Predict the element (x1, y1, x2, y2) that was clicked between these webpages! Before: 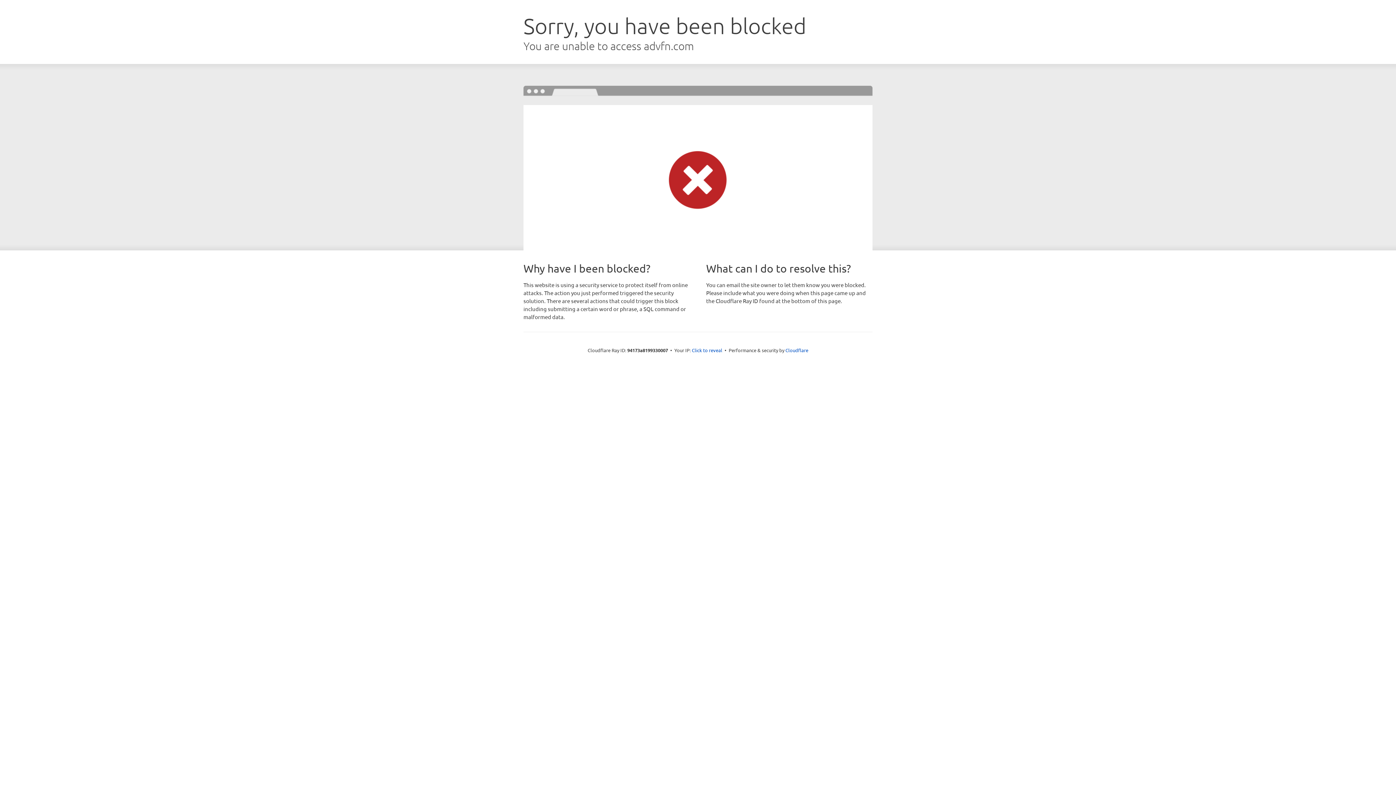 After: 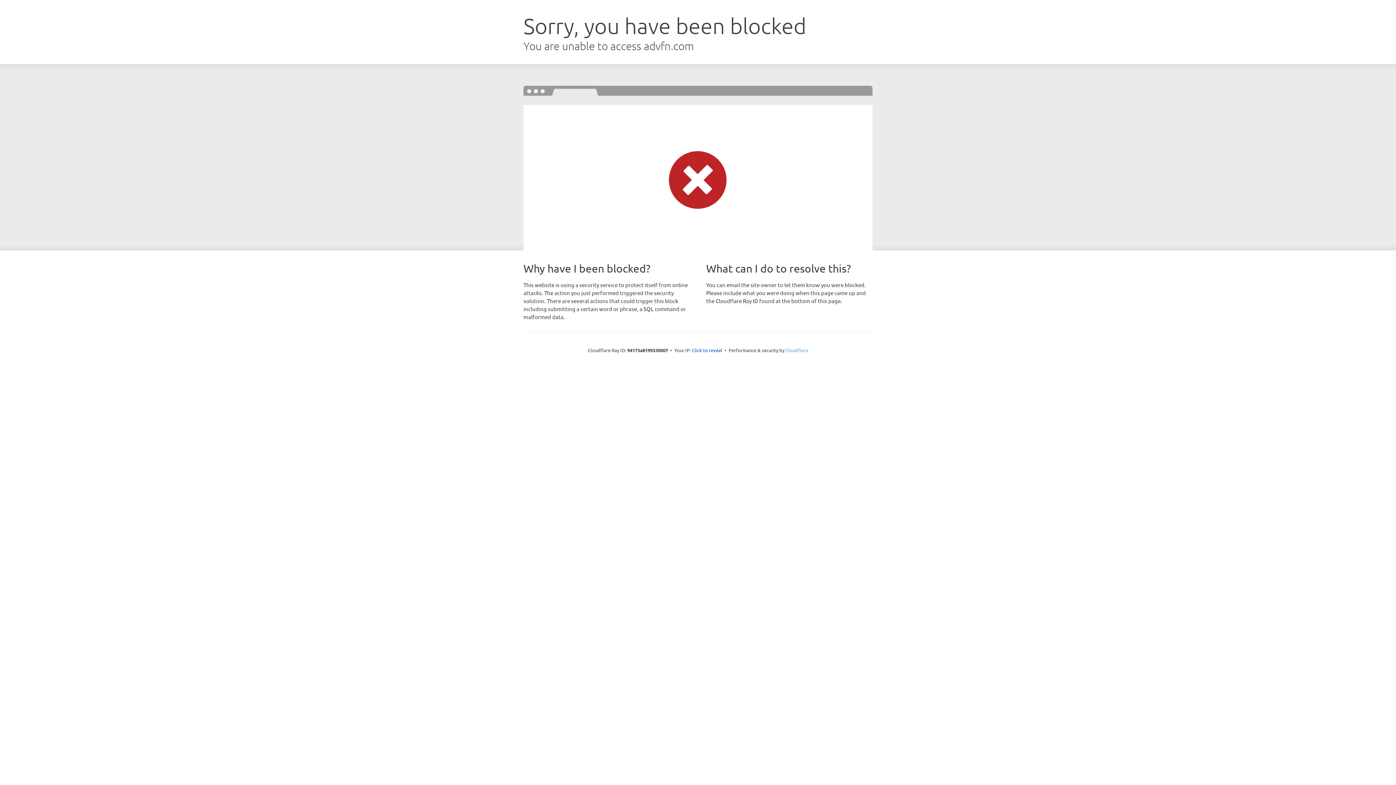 Action: bbox: (785, 347, 808, 353) label: Cloudflare